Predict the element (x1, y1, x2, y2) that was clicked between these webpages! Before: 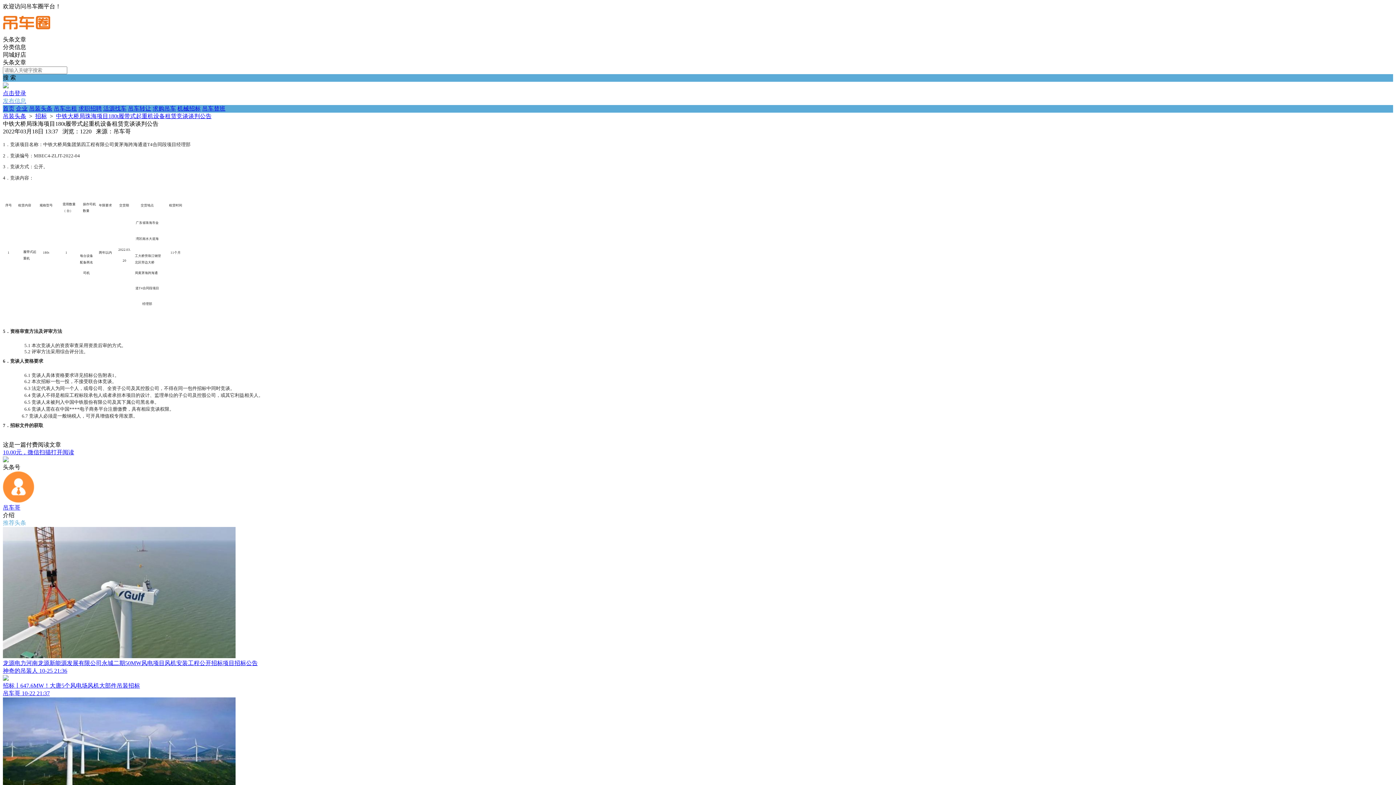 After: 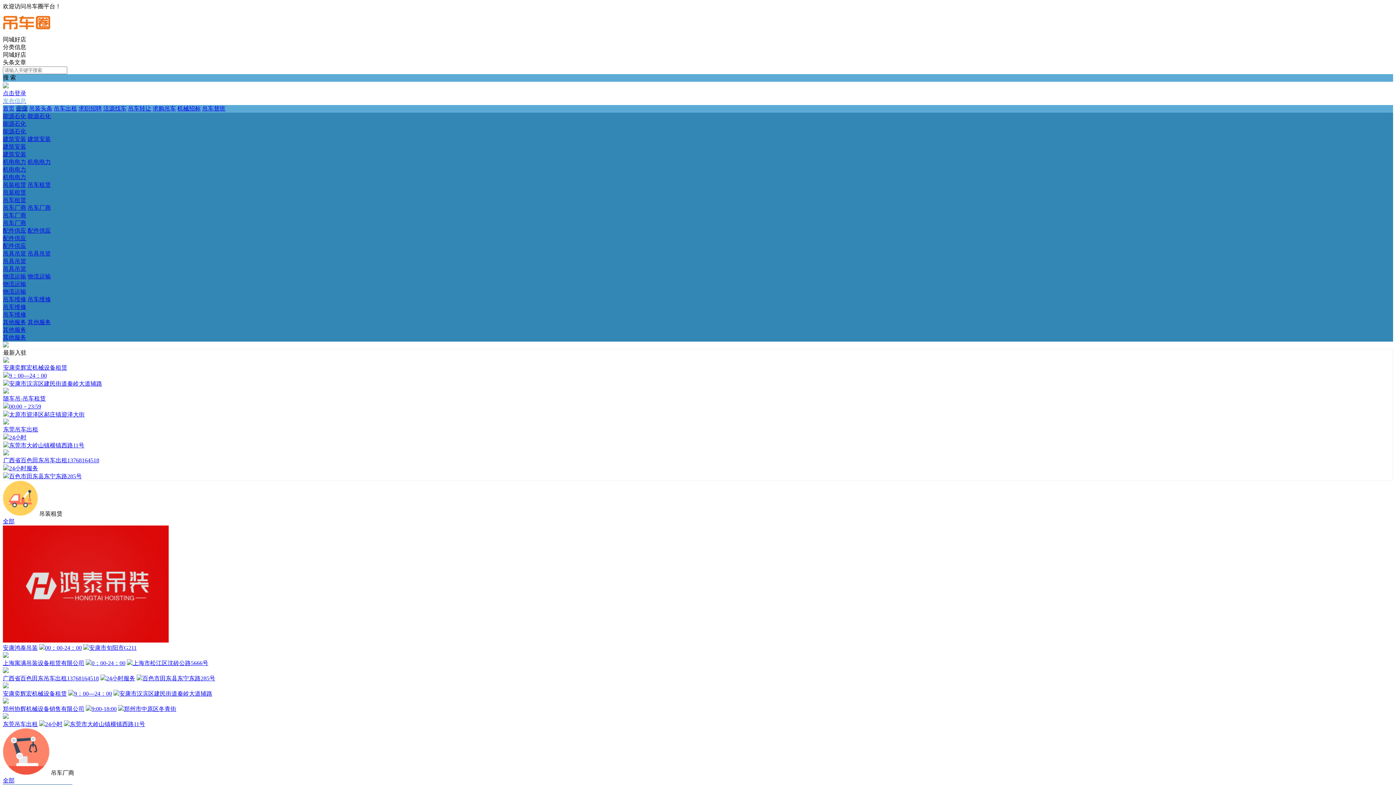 Action: label: 企业 bbox: (16, 105, 27, 111)